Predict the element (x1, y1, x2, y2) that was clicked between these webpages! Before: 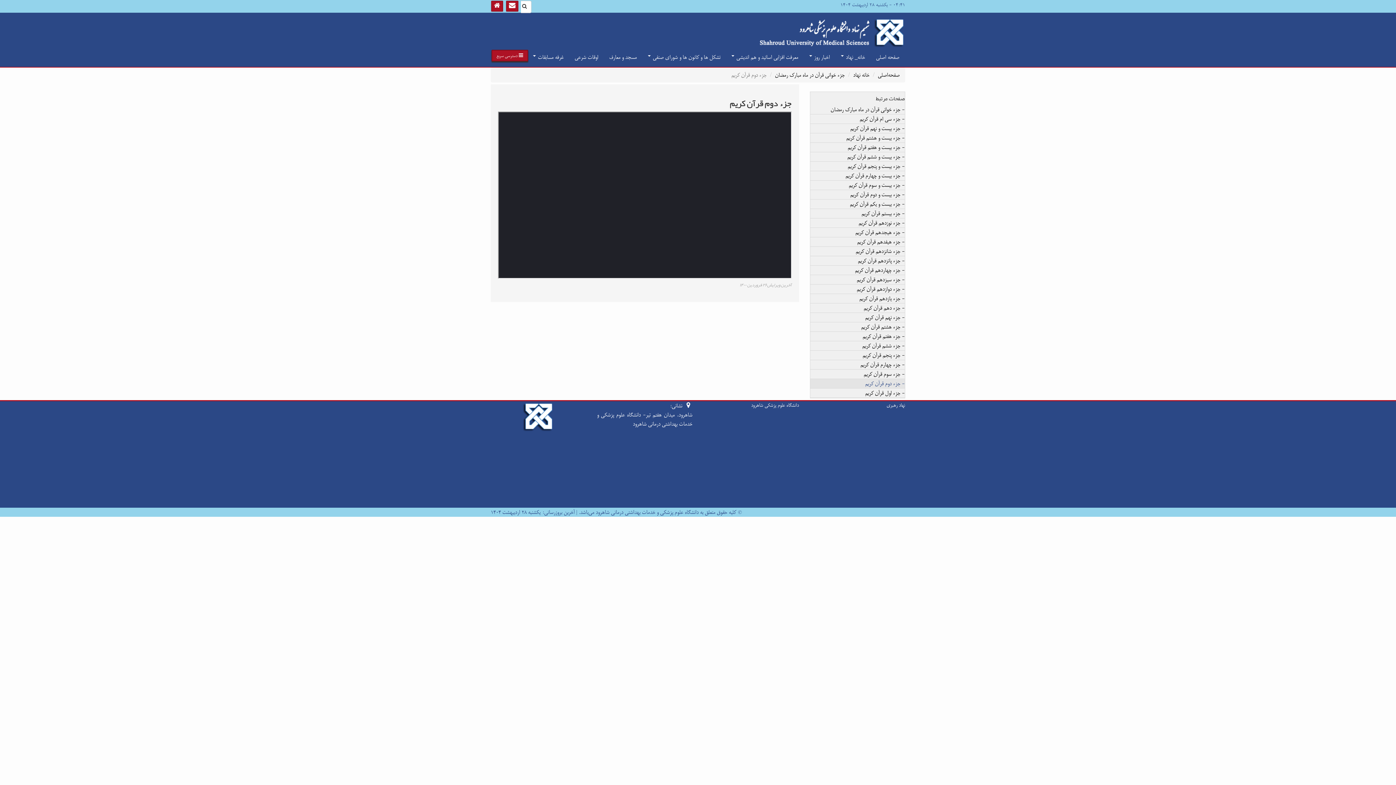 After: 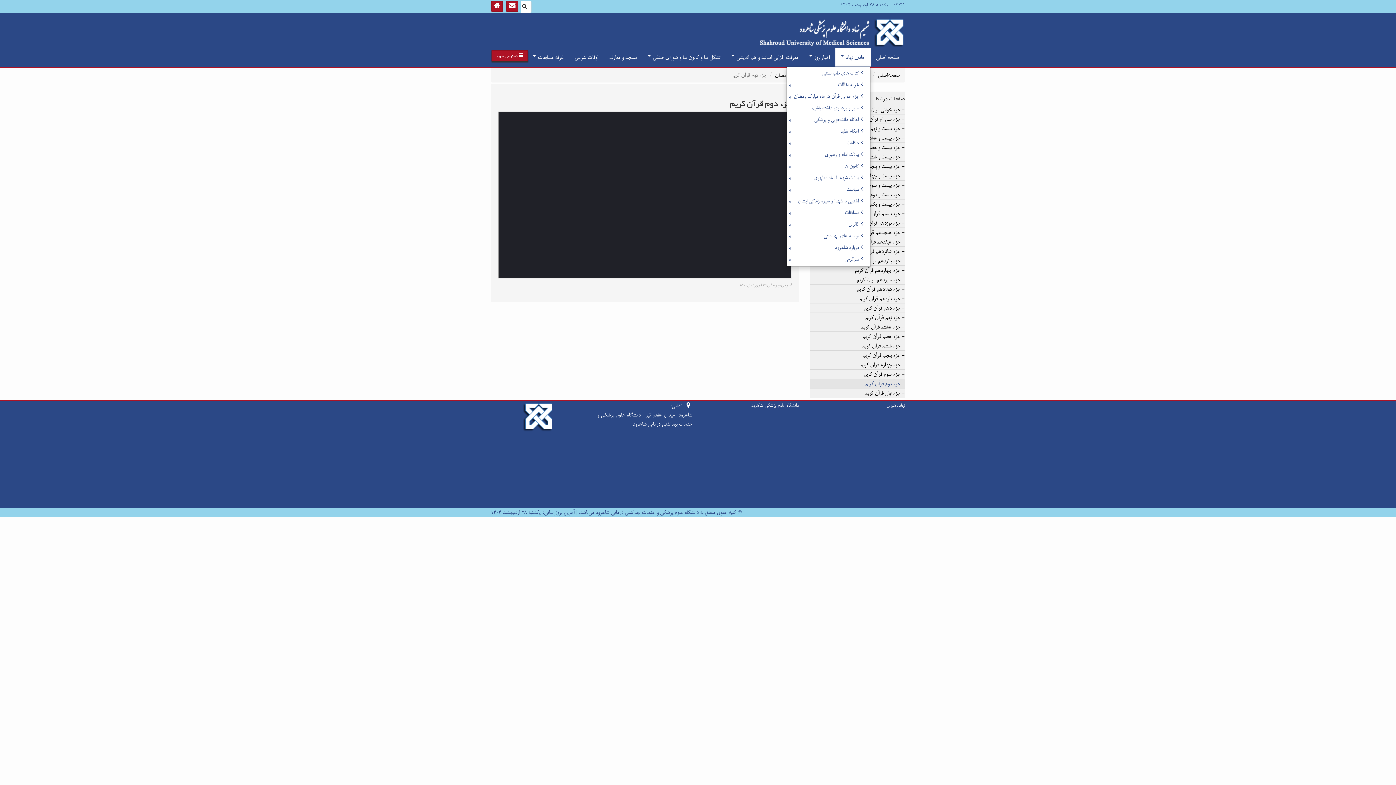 Action: label: خانه_ نهاد  bbox: (835, 48, 870, 66)